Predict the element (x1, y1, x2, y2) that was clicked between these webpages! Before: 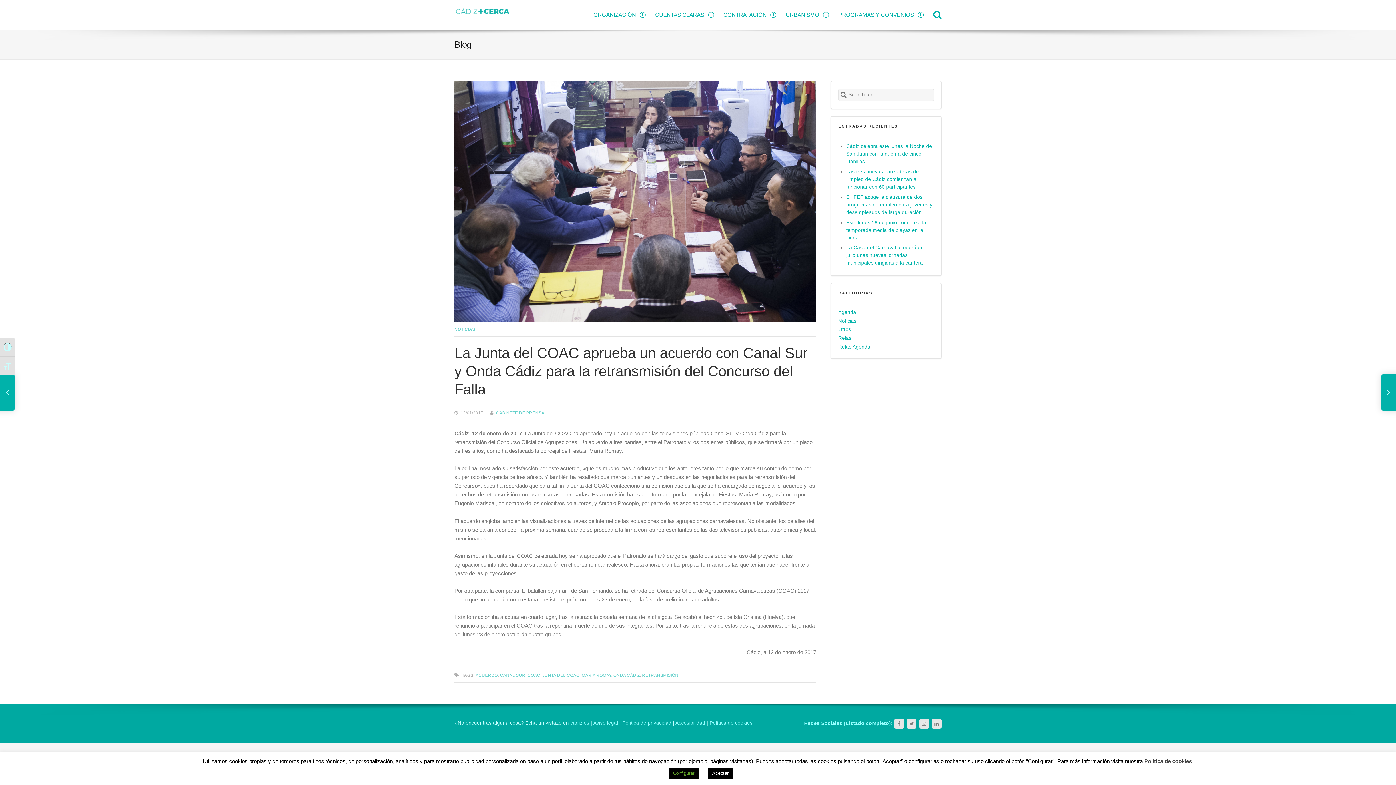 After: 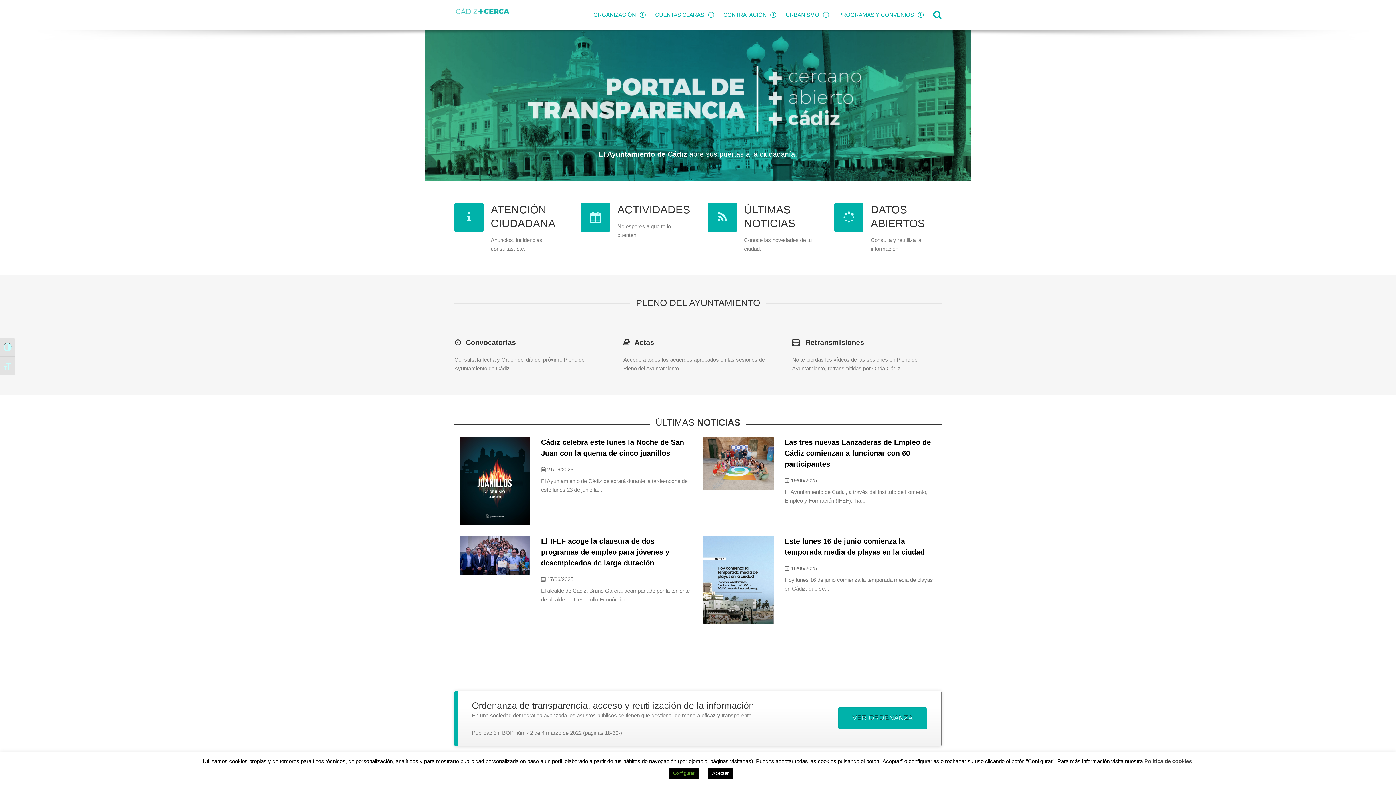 Action: bbox: (454, 7, 511, 13) label: Transparencia
Ayuntamiento de Cádiz